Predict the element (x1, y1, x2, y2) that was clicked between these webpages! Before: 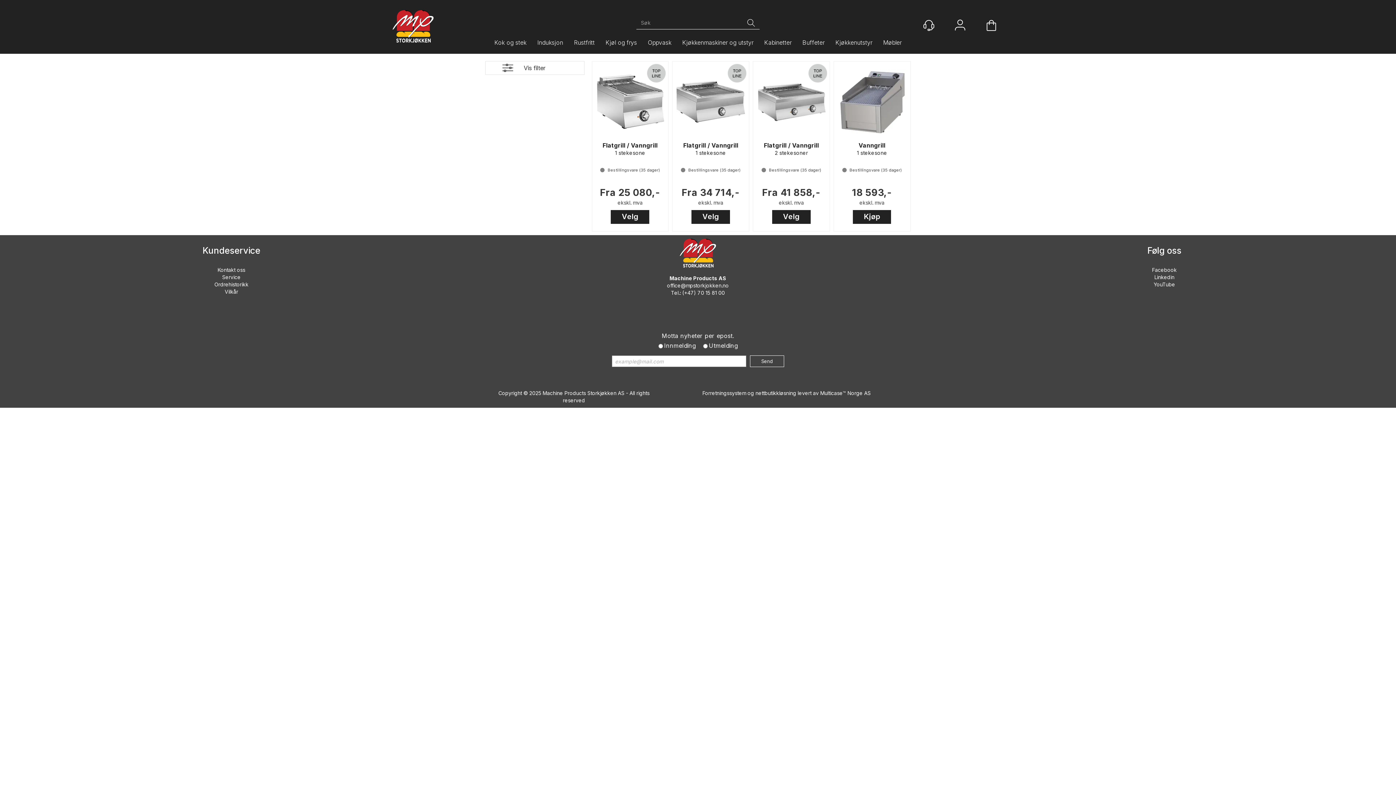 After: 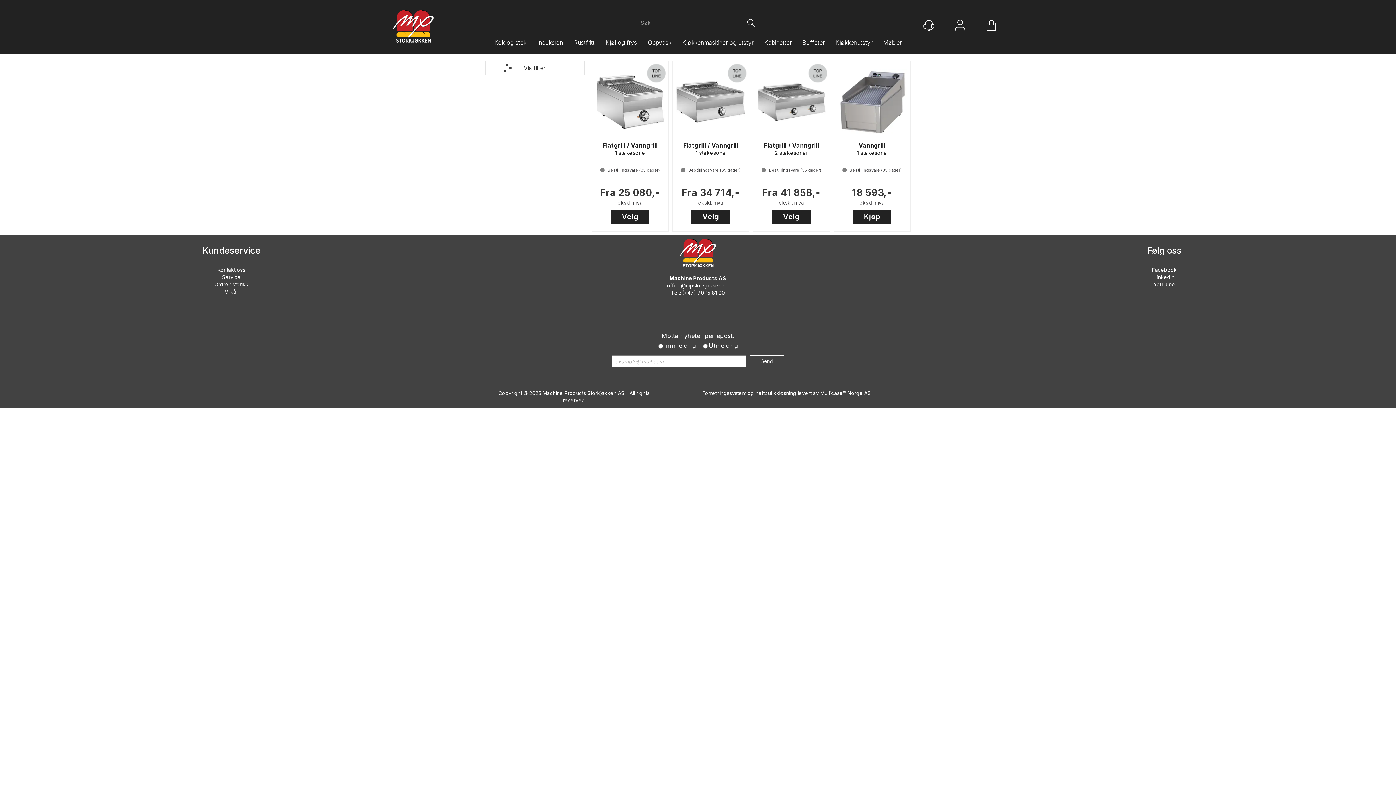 Action: bbox: (667, 282, 729, 288) label: office@mpstorkjokken.no